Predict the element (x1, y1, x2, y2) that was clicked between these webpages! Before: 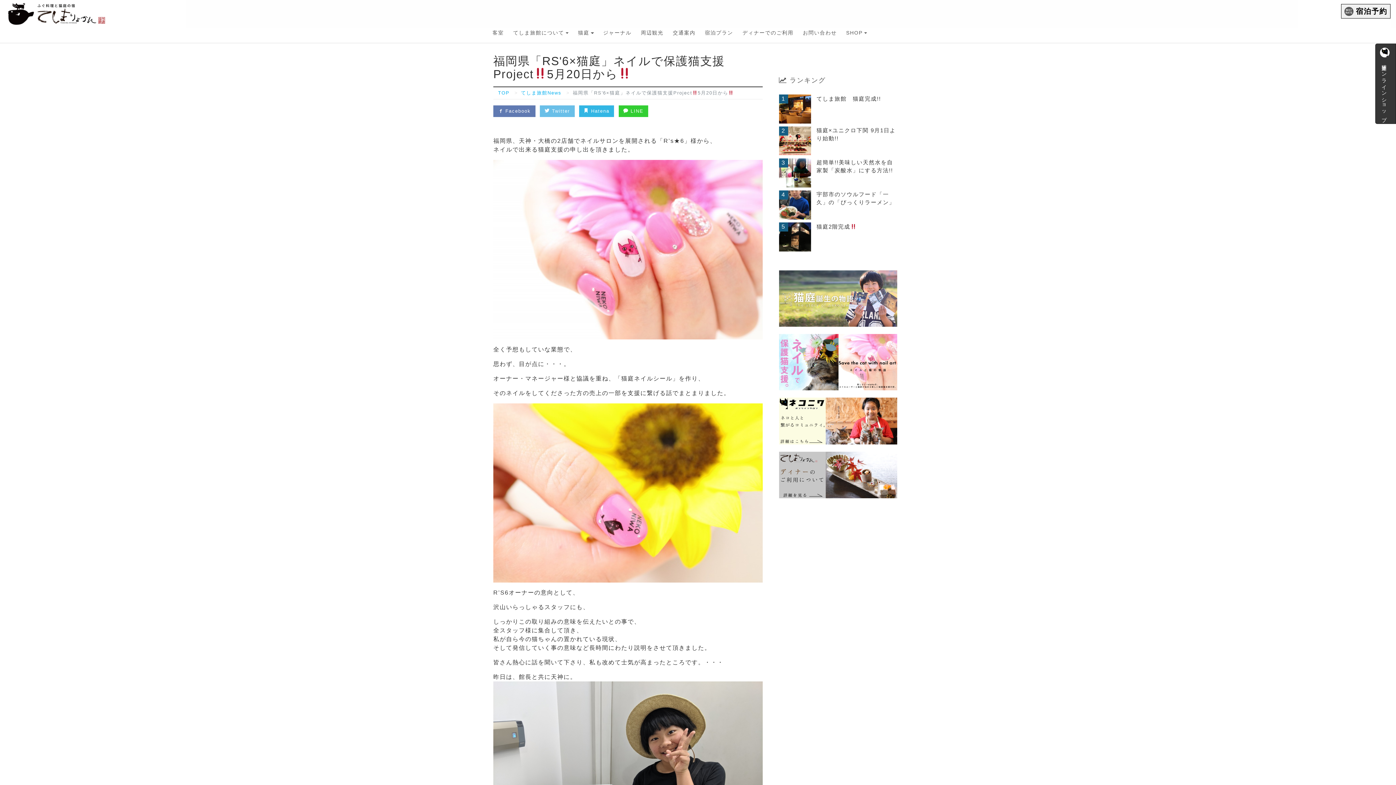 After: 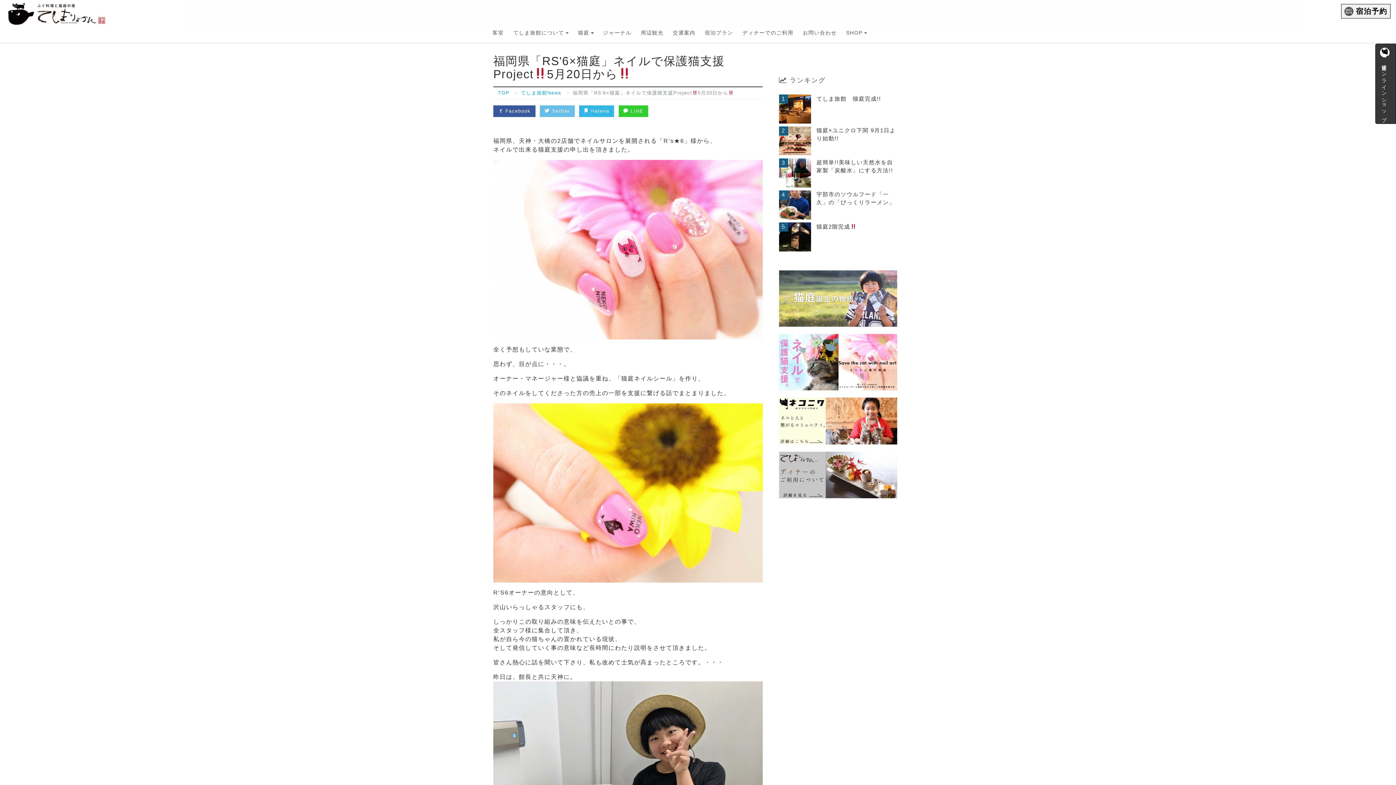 Action: bbox: (493, 105, 535, 117) label:  Facebook